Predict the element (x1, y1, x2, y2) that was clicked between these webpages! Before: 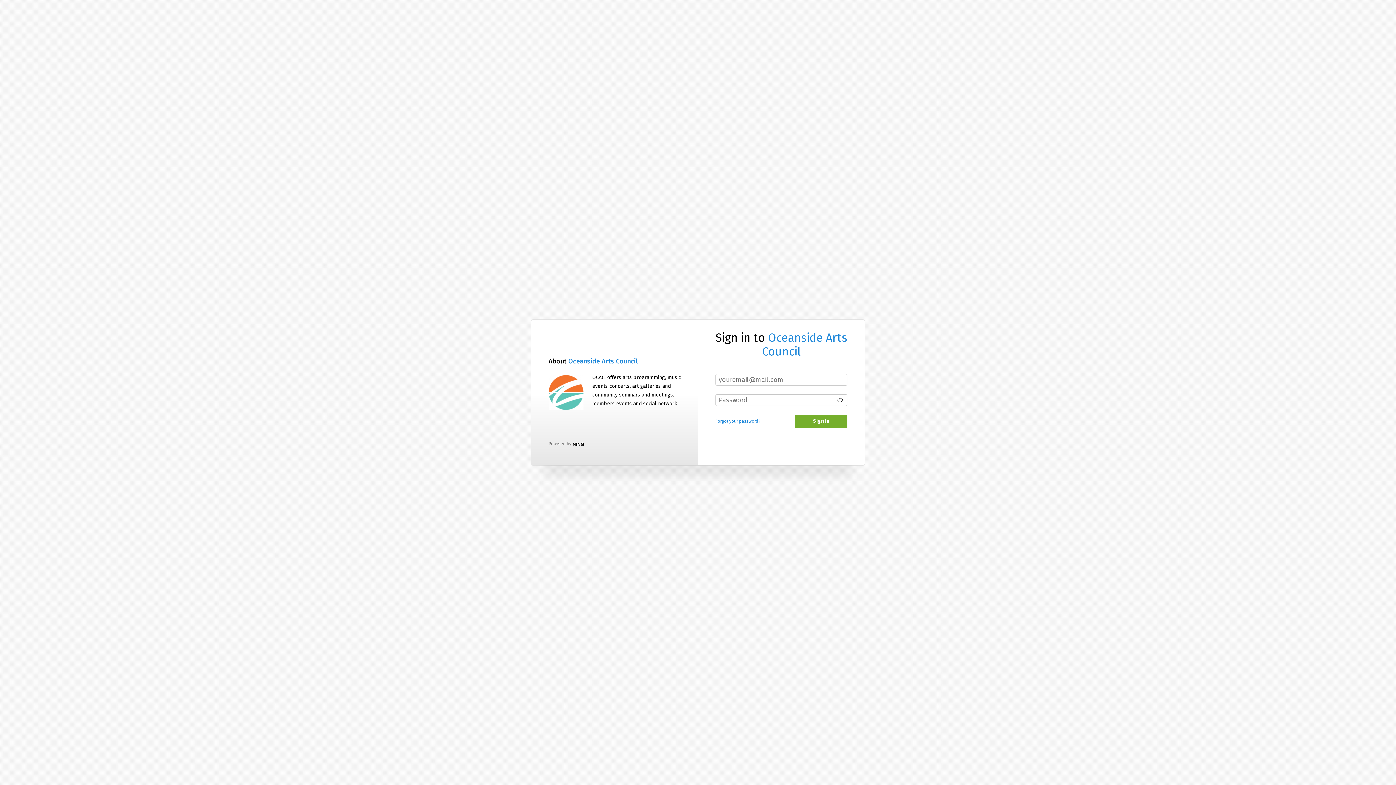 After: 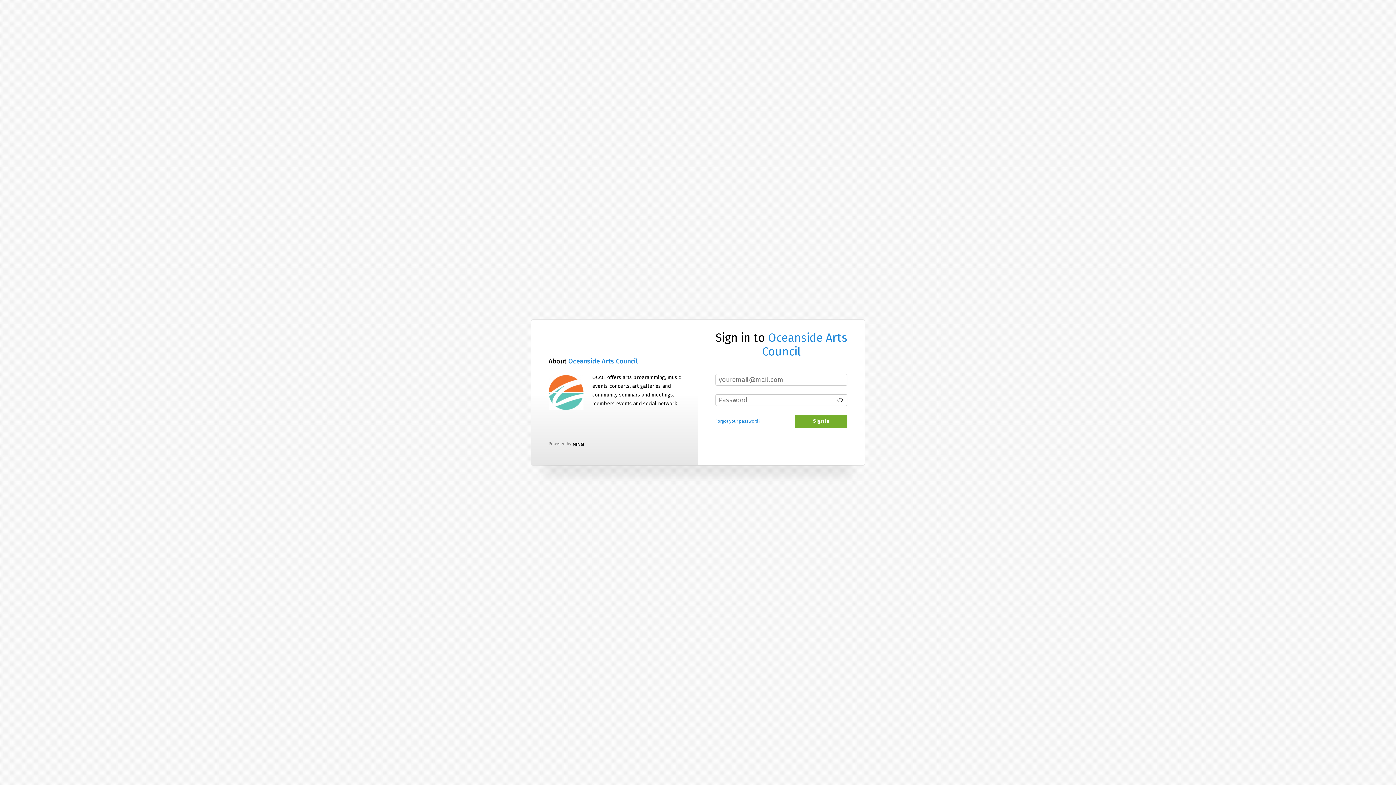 Action: bbox: (568, 357, 637, 365) label: Oceanside Arts Council